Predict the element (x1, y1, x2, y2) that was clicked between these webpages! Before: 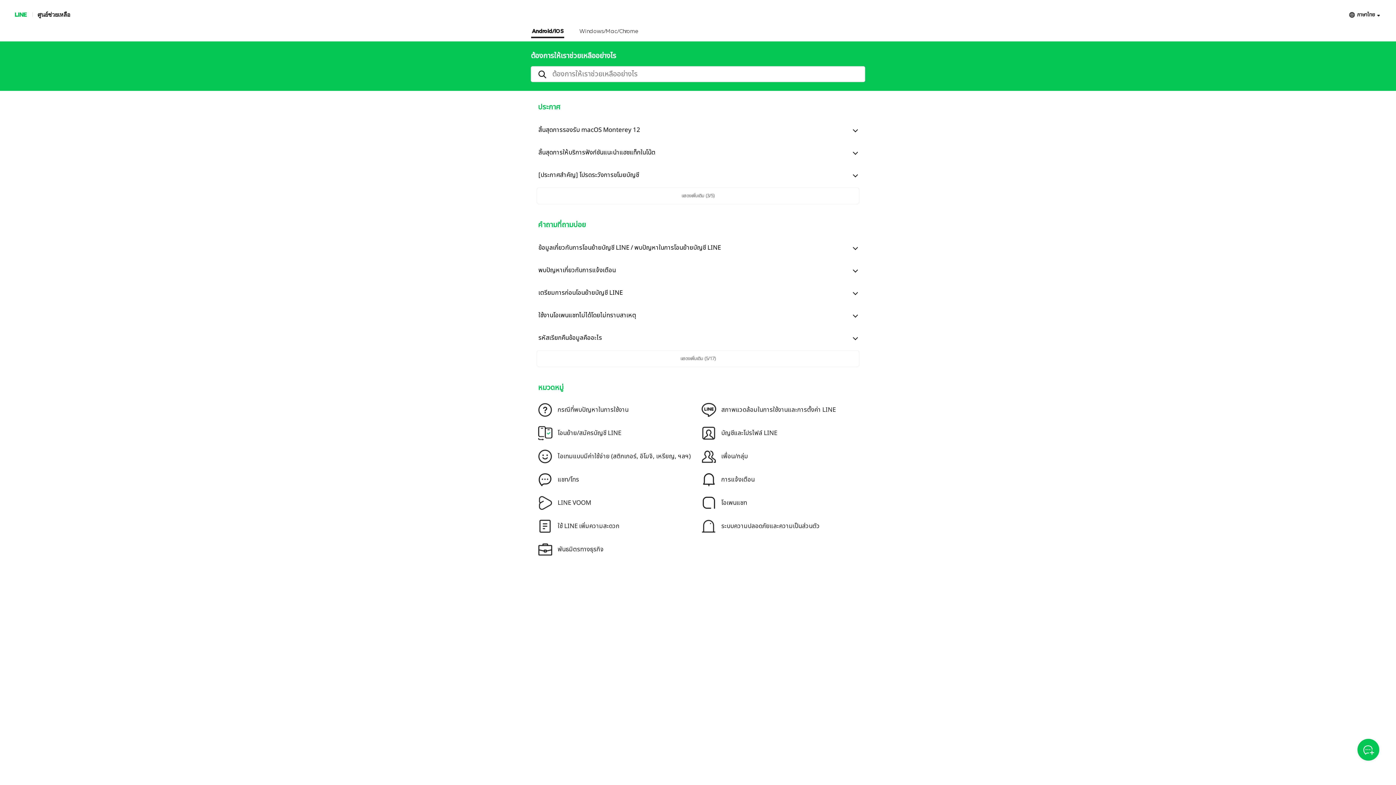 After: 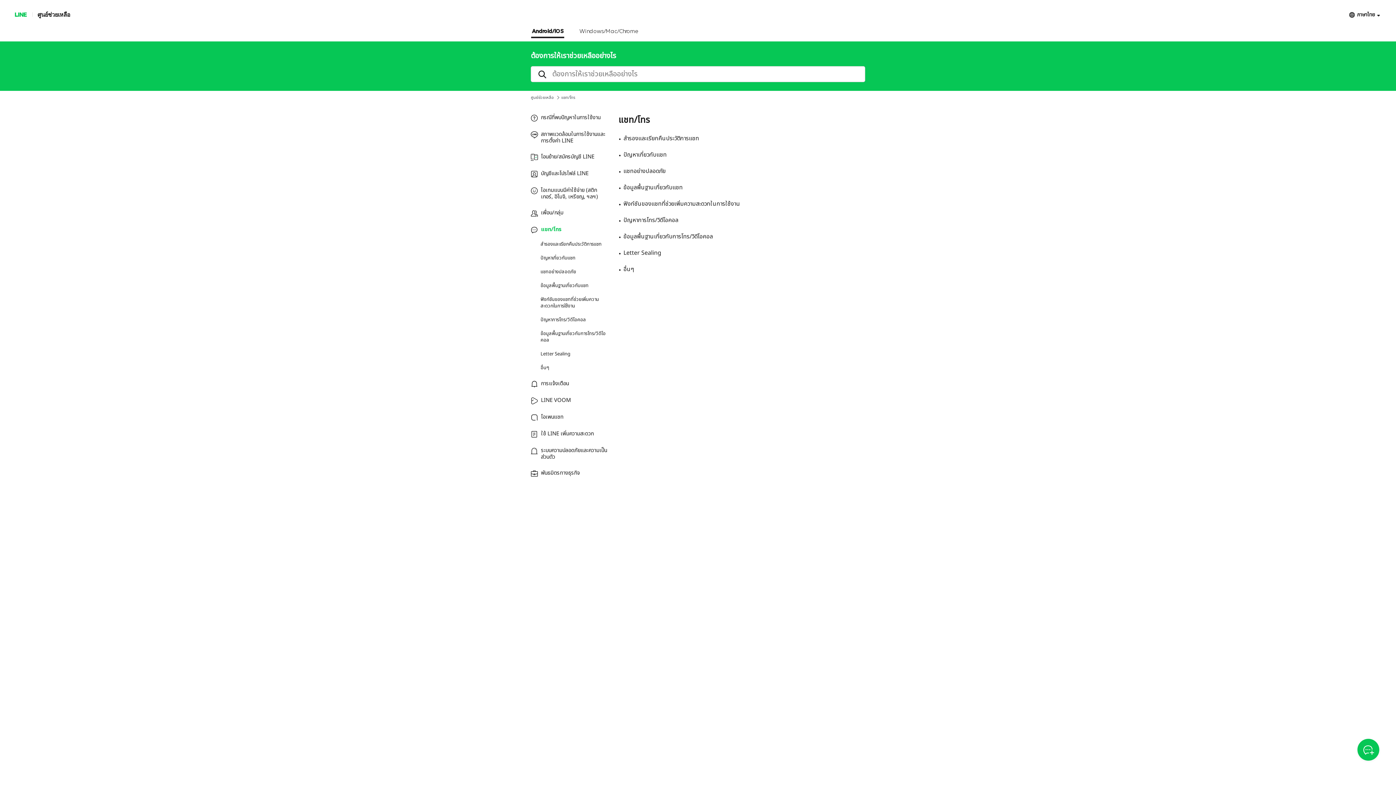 Action: label: แชท/โทร bbox: (538, 472, 701, 487)